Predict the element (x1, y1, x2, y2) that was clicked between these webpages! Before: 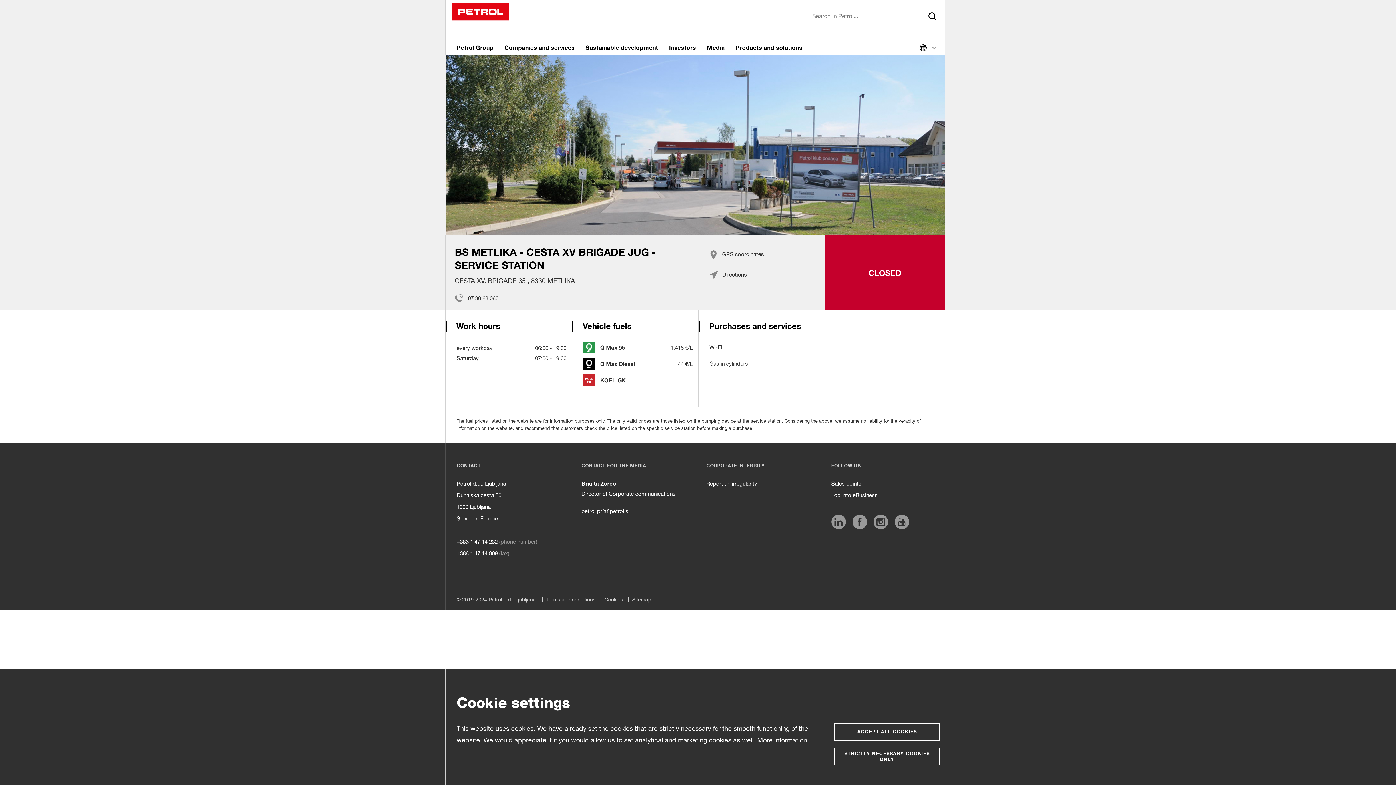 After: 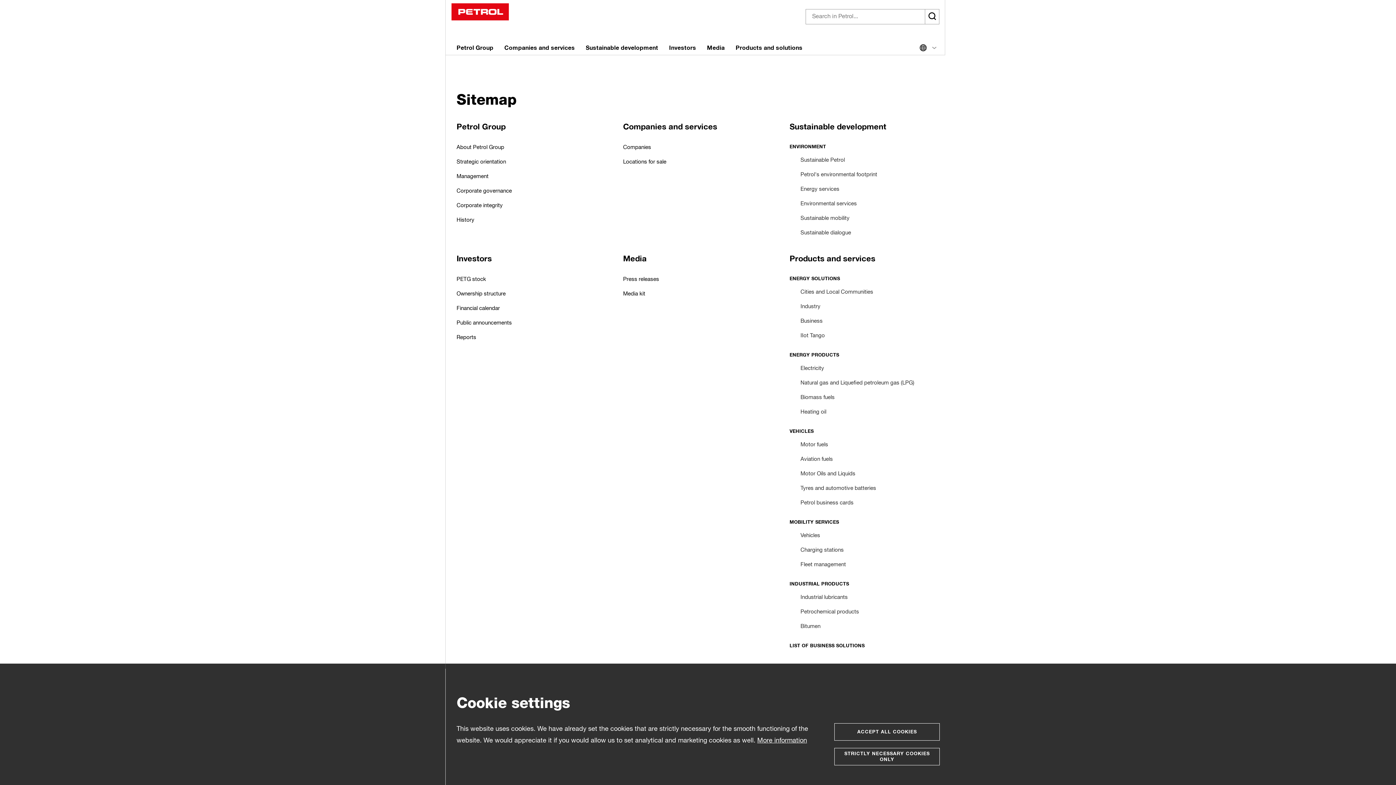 Action: bbox: (628, 597, 651, 602) label: Sitemap